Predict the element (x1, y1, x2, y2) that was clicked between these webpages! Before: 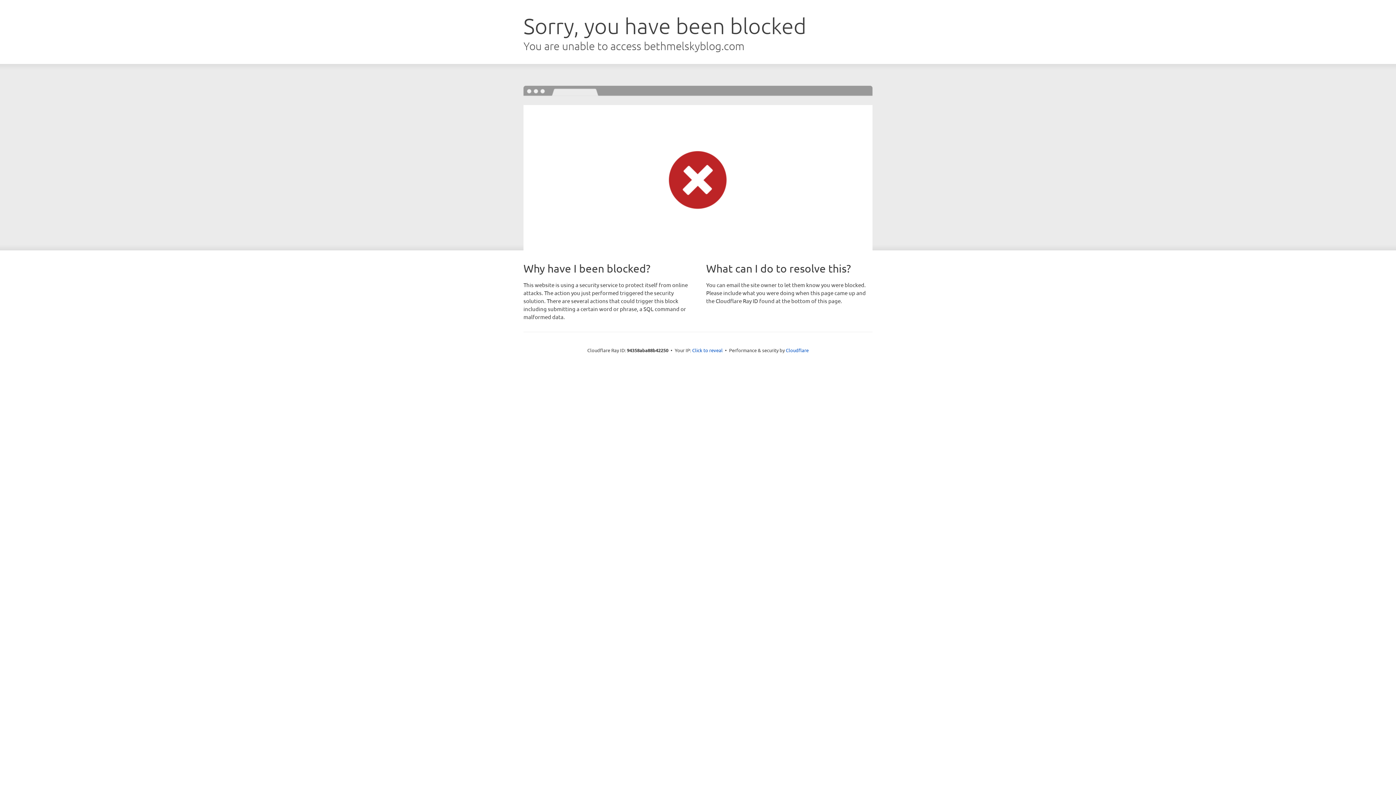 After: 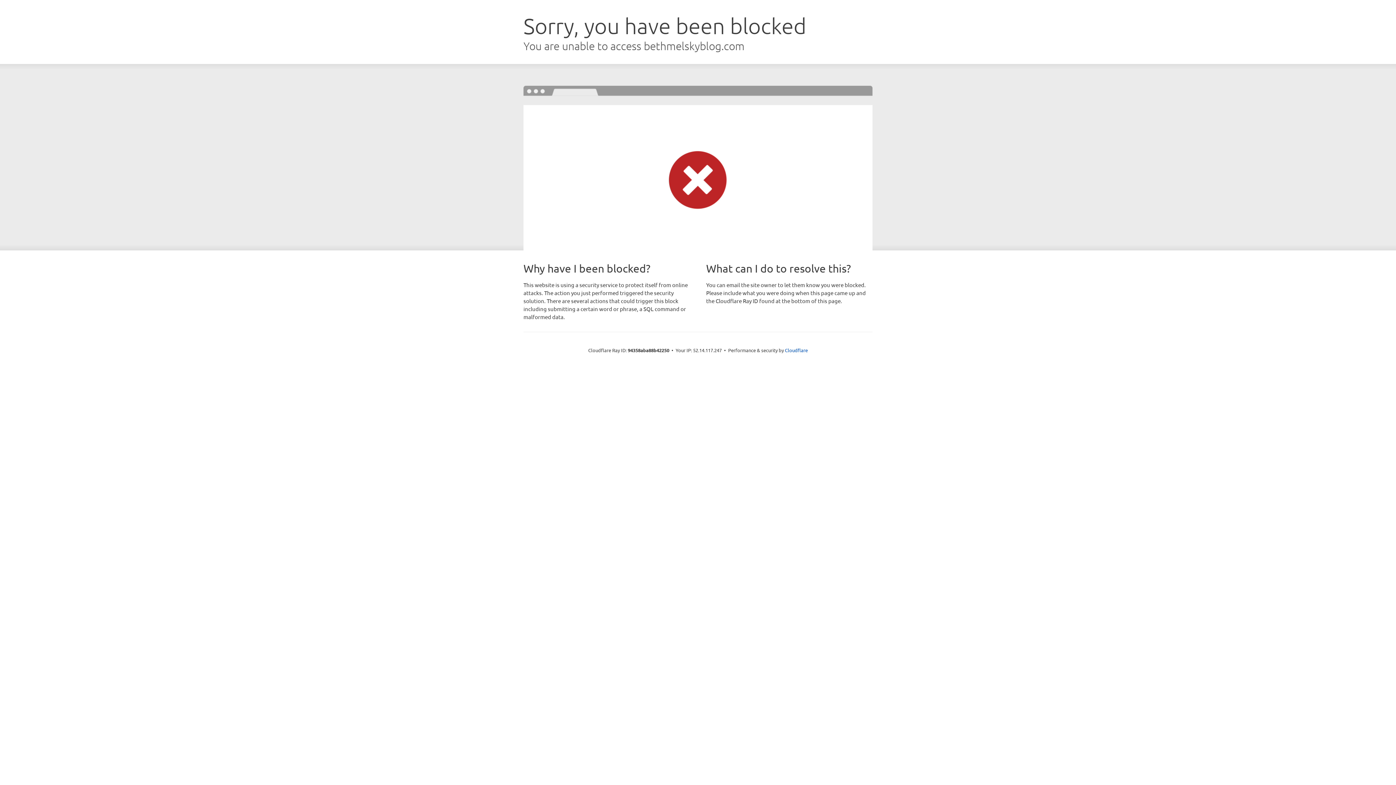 Action: label: Click to reveal bbox: (692, 346, 722, 353)